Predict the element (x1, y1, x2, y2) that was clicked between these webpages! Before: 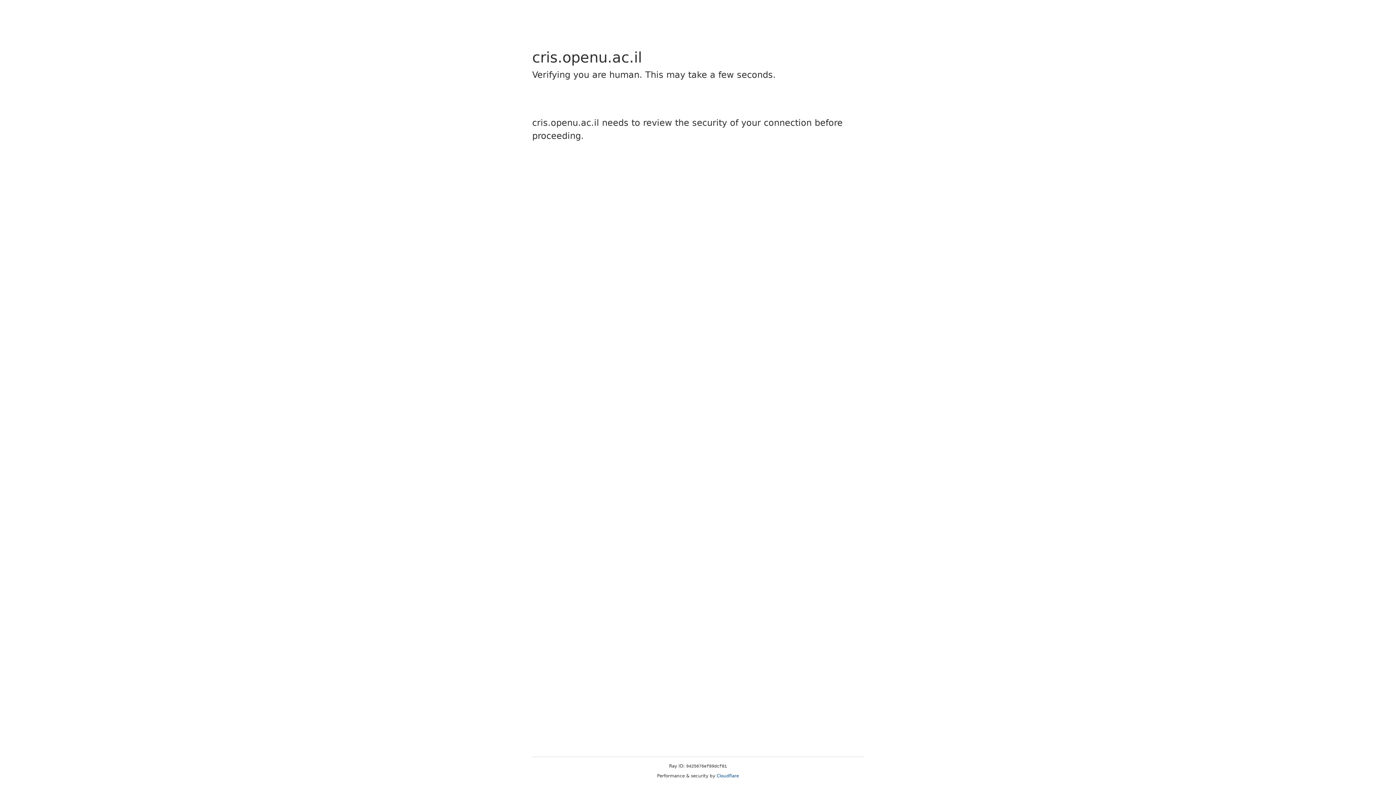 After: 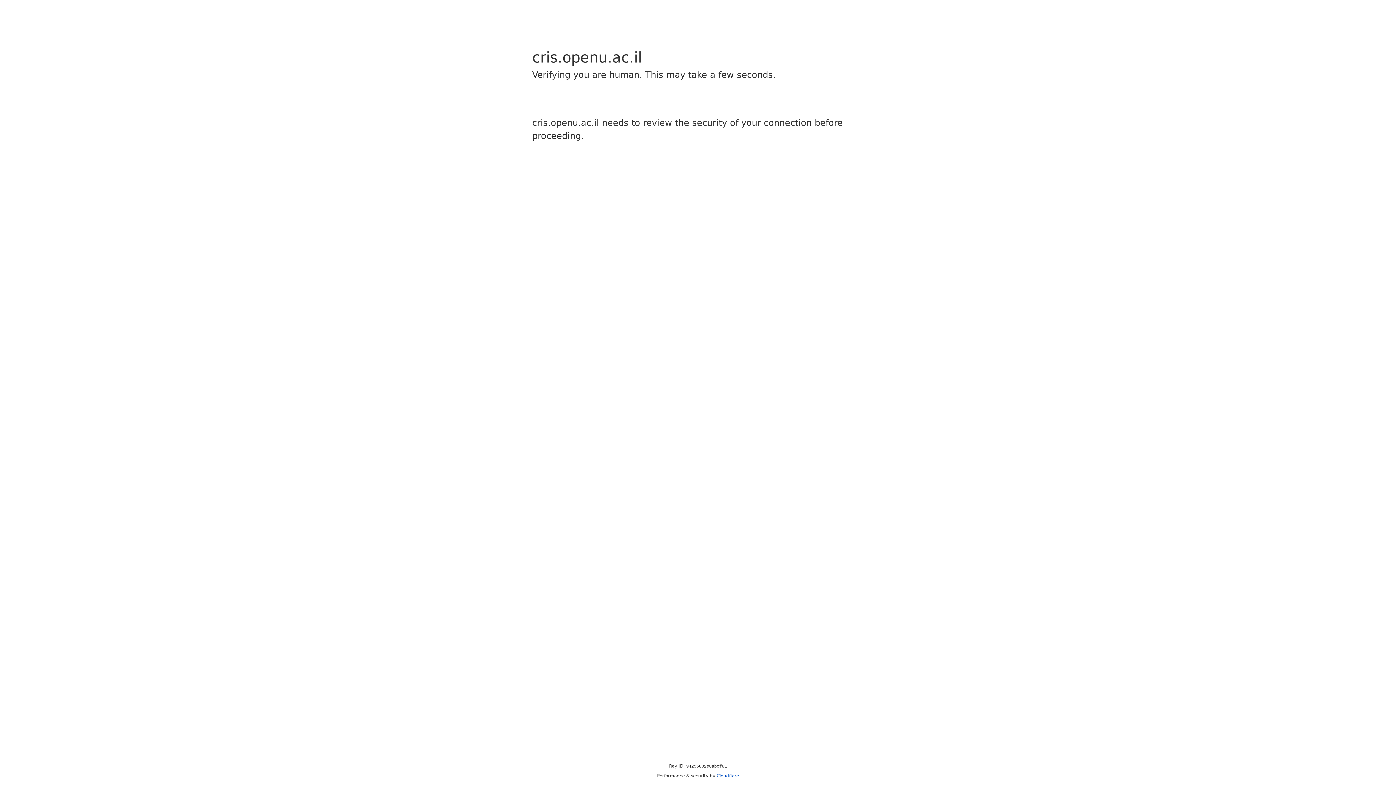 Action: bbox: (716, 773, 739, 778) label: Cloudflare